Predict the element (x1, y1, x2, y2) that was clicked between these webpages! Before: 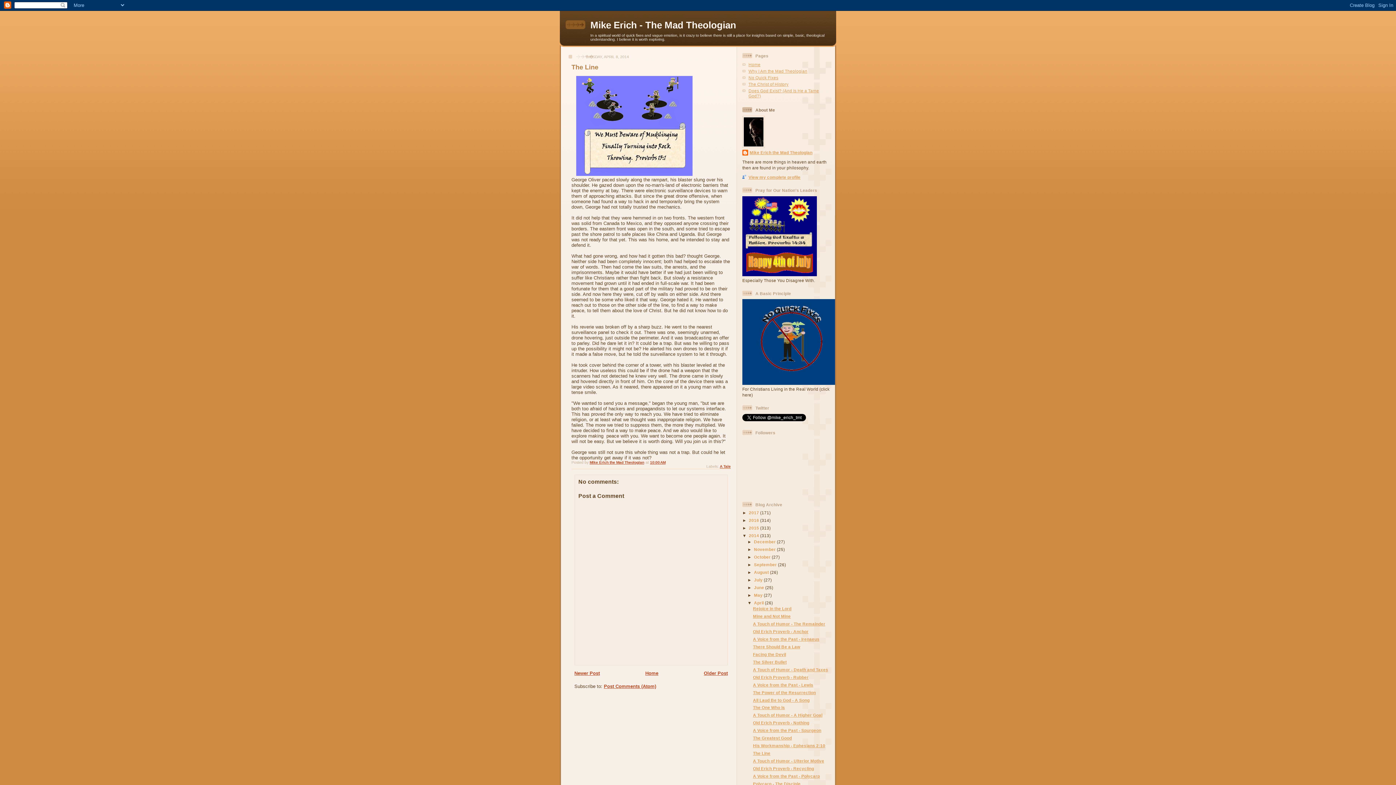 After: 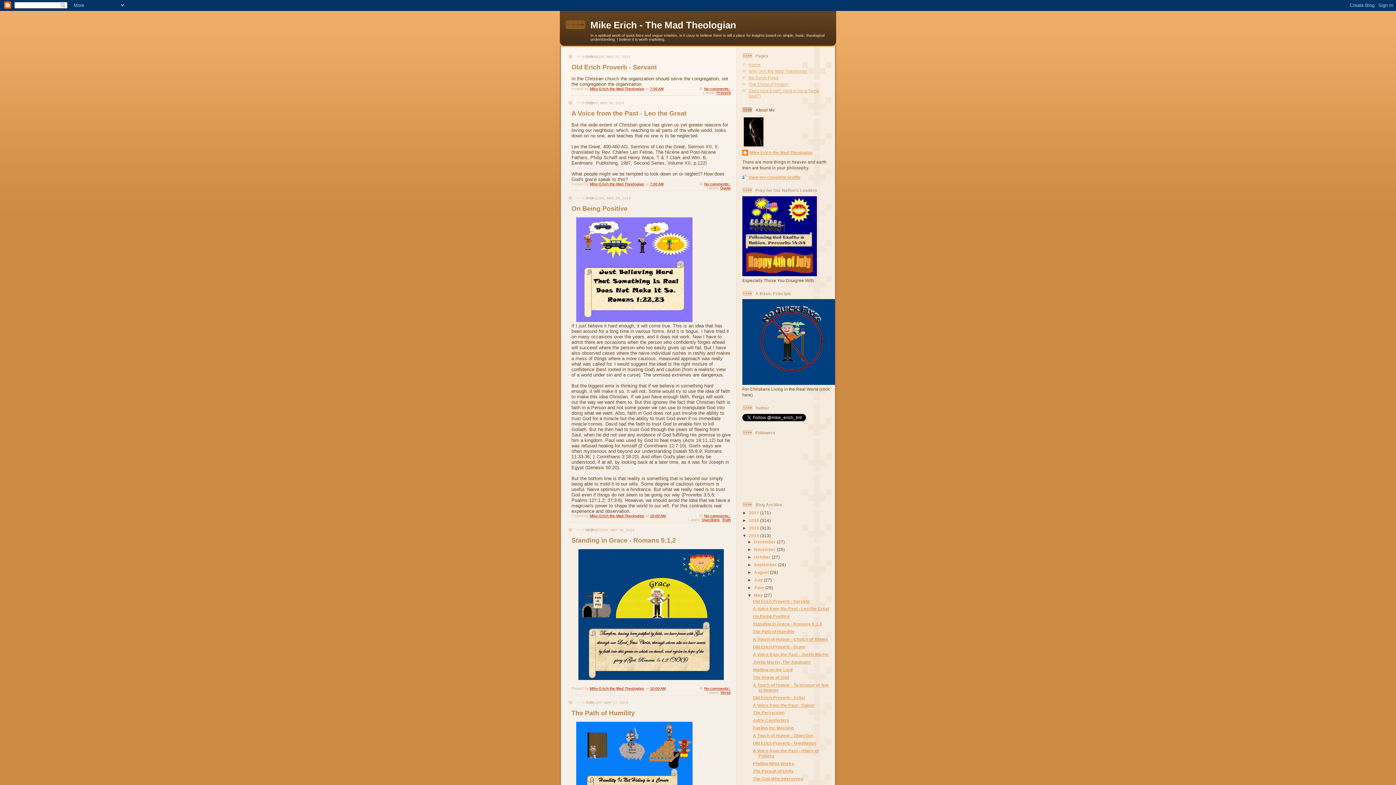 Action: bbox: (754, 592, 764, 597) label: May 